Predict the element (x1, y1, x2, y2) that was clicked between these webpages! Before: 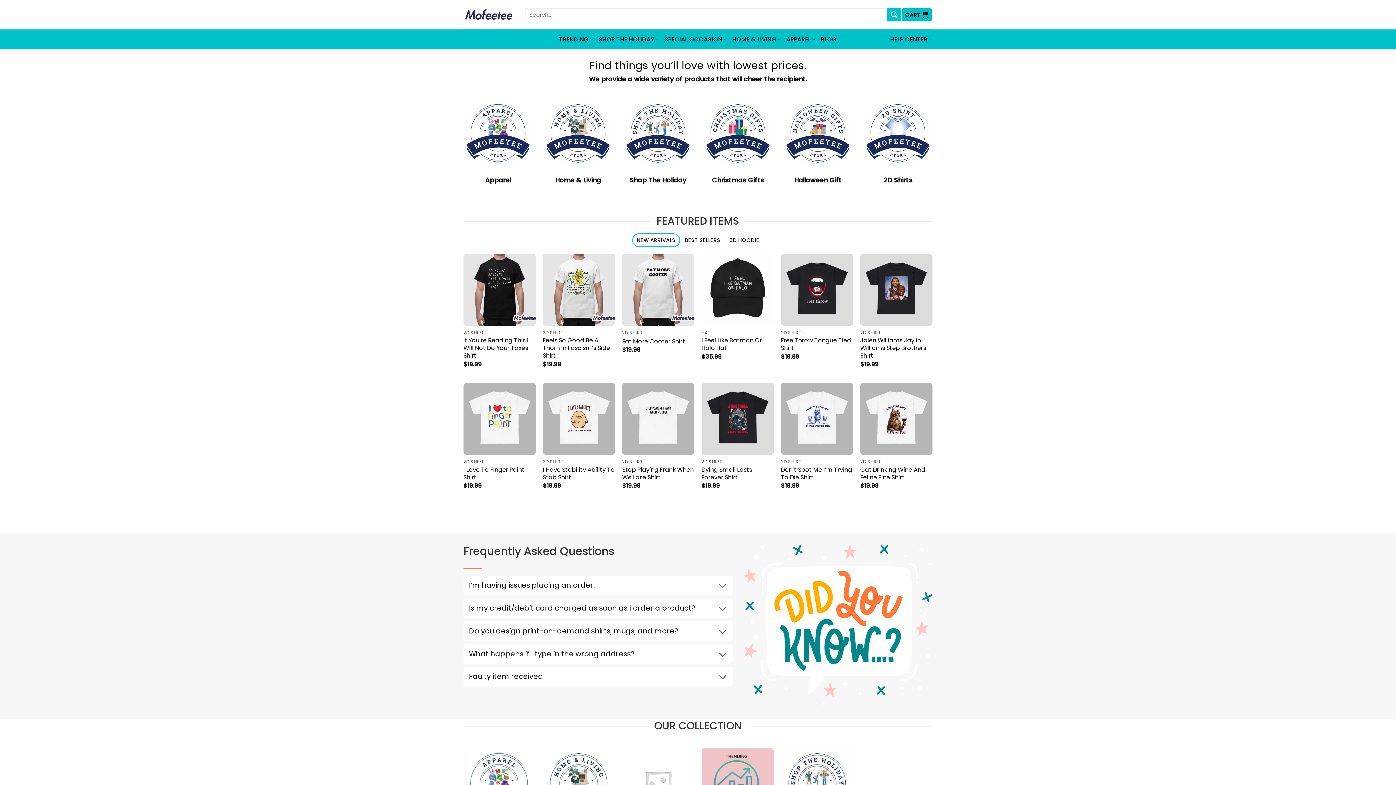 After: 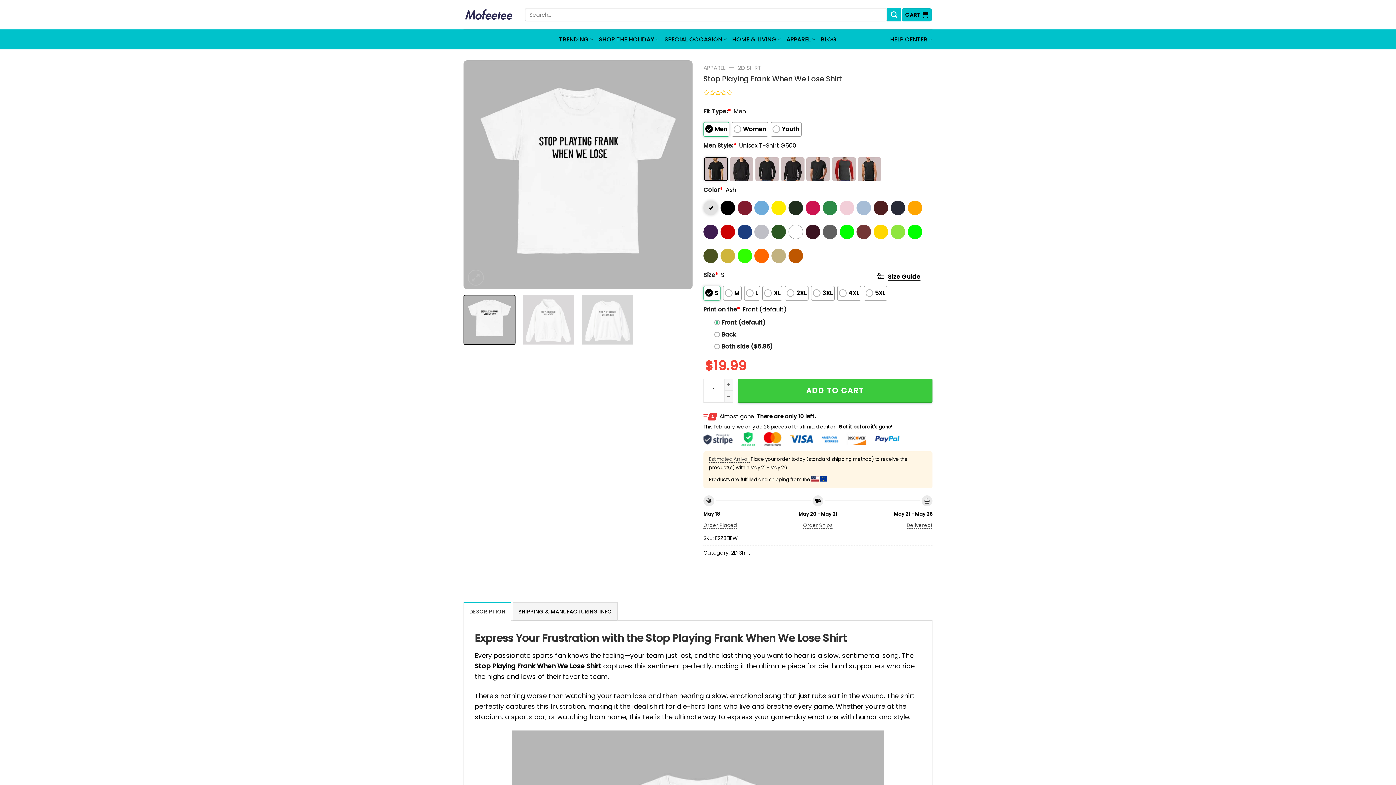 Action: bbox: (622, 382, 694, 455) label: Stop Playing Frank When We Lose Shirt